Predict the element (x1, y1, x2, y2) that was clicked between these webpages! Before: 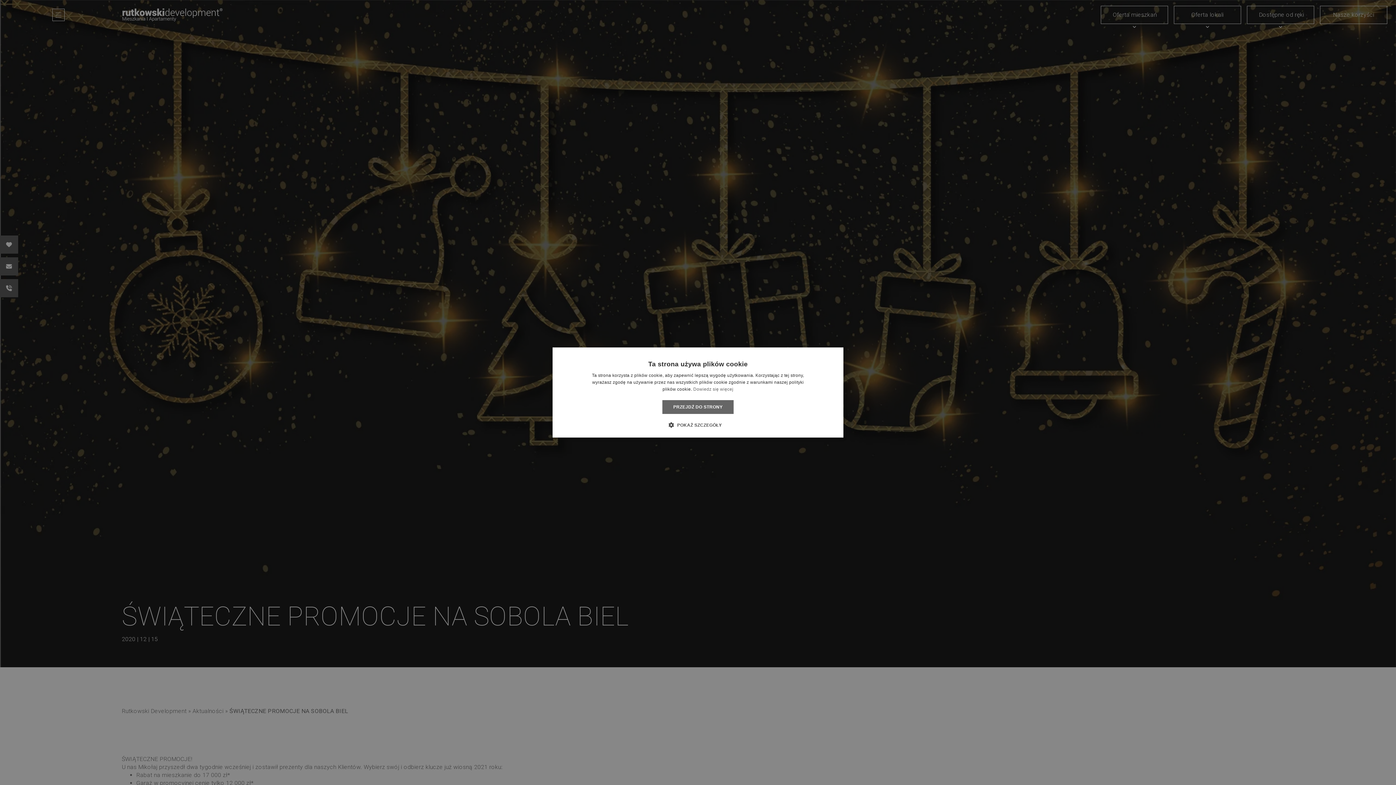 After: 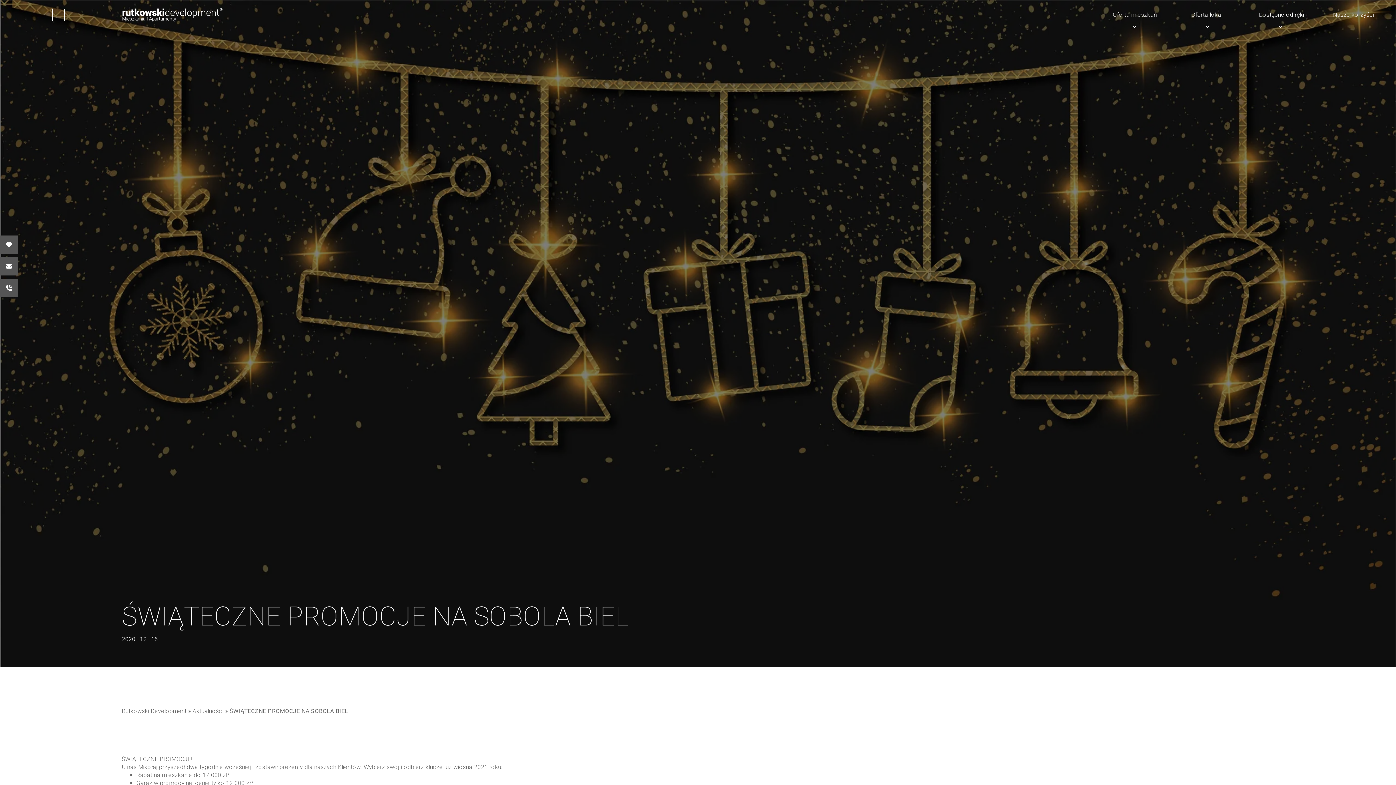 Action: label: PRZEJDŹ DO STRONY bbox: (662, 400, 733, 414)